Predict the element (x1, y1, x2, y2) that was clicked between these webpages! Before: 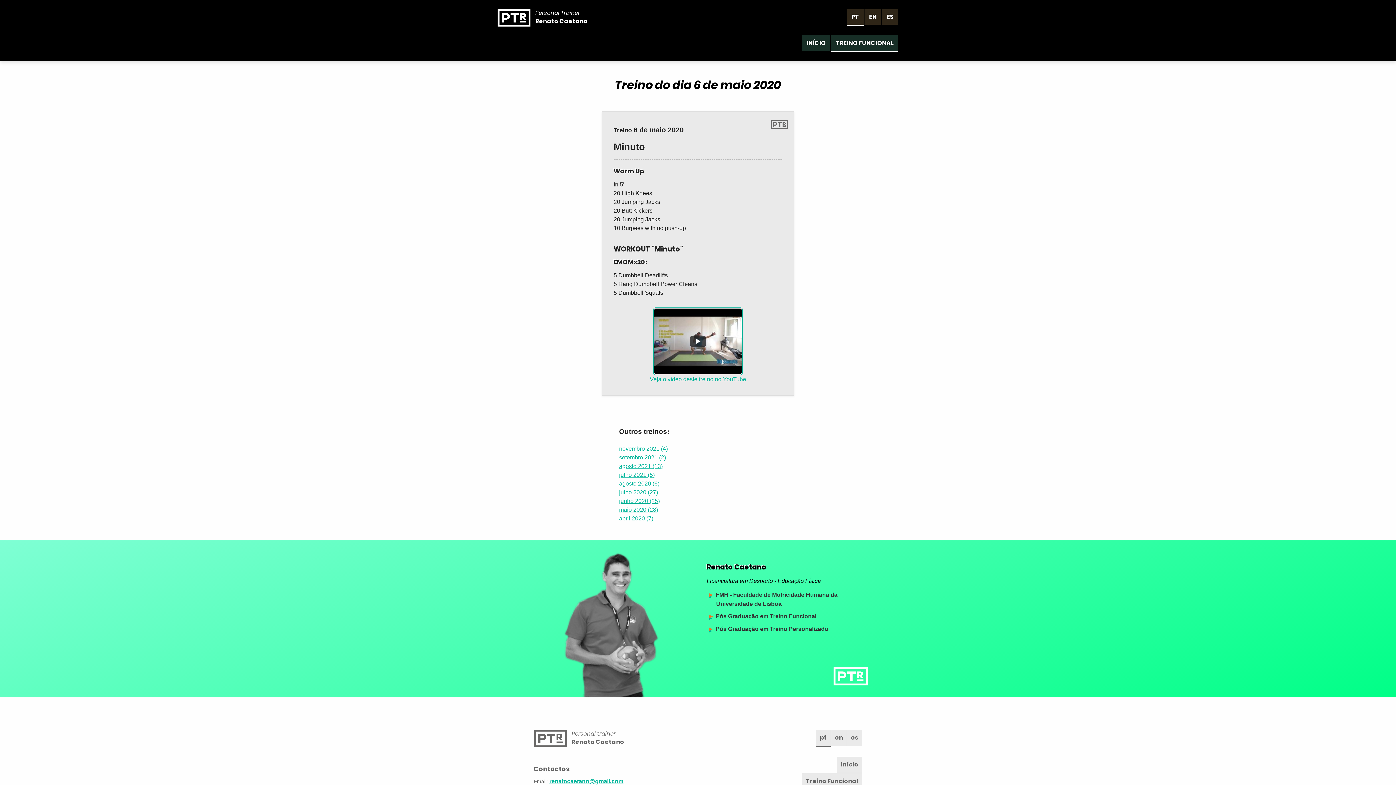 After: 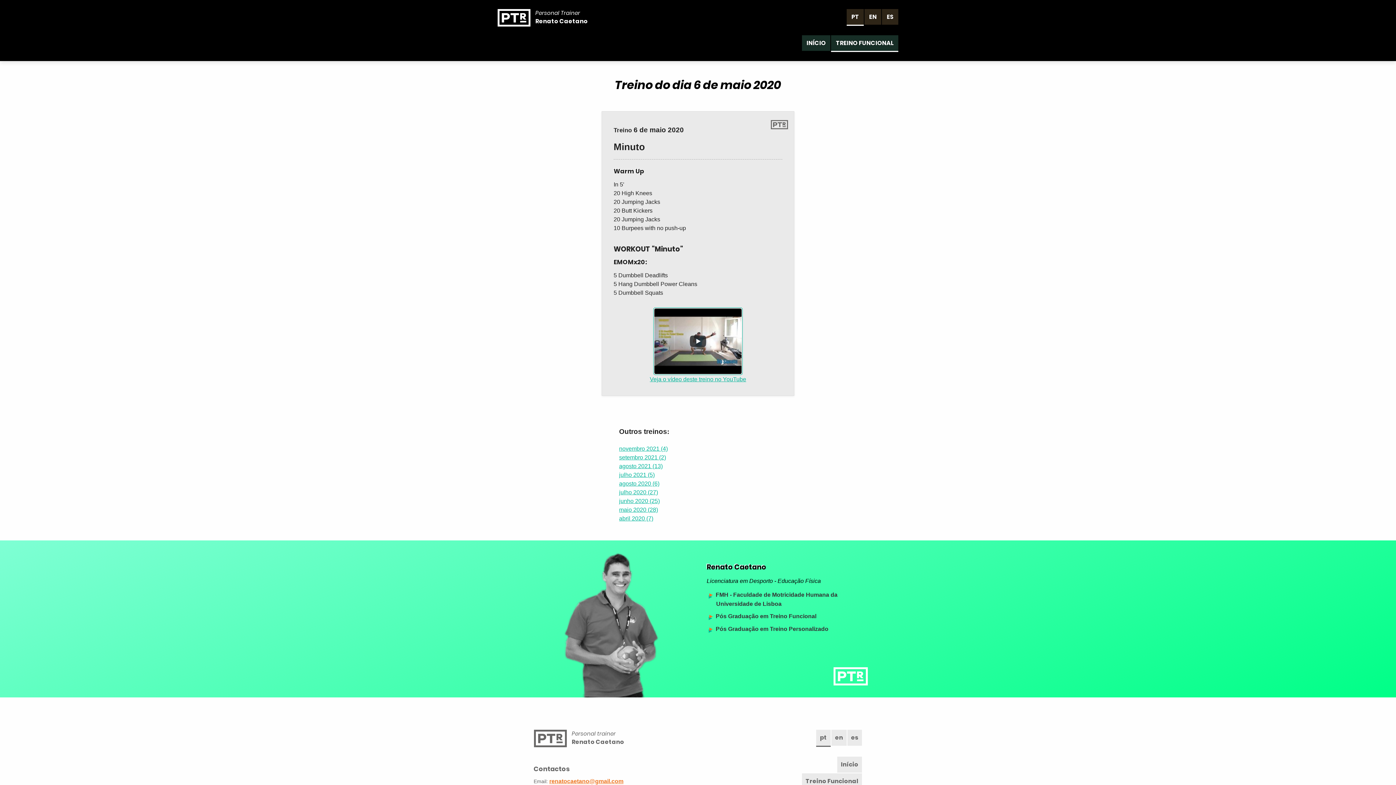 Action: bbox: (549, 778, 623, 784) label: Email